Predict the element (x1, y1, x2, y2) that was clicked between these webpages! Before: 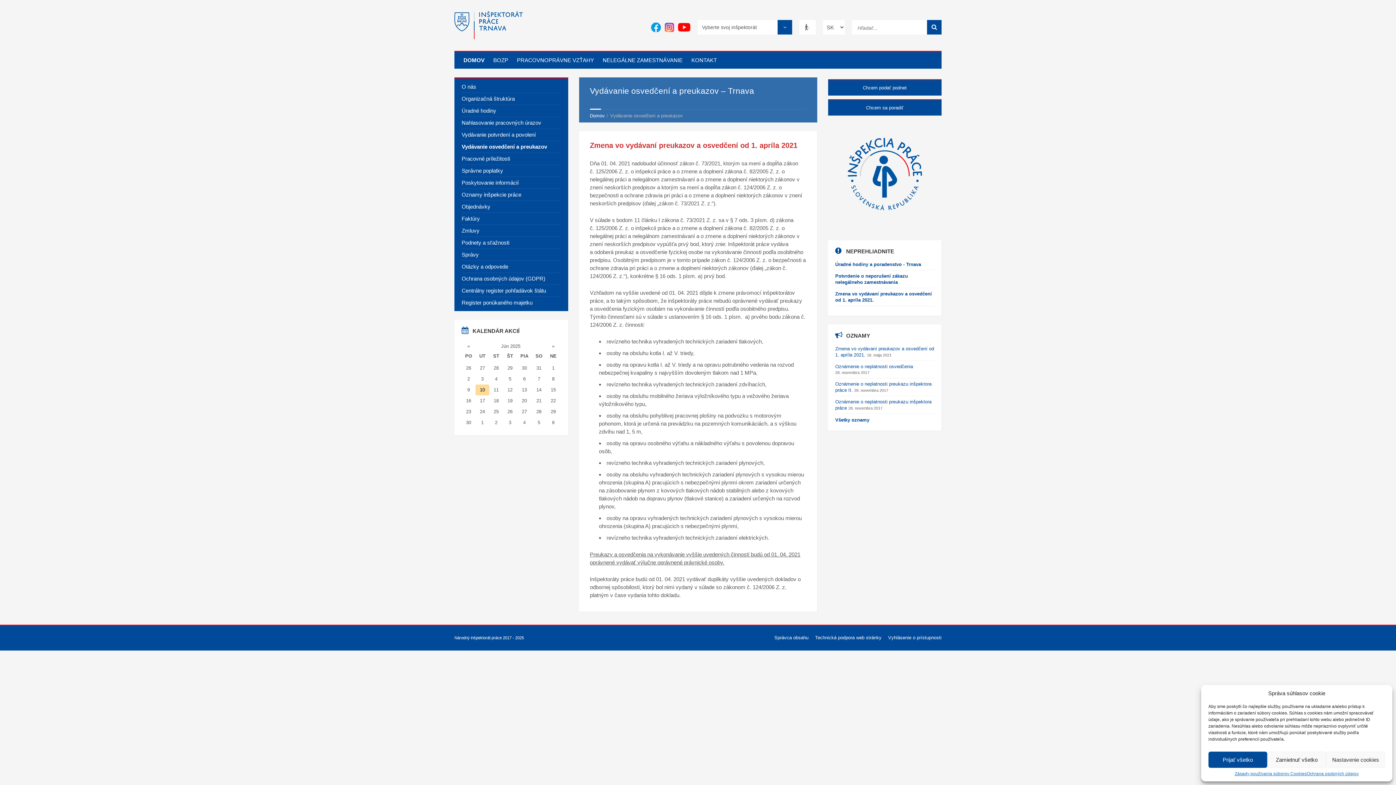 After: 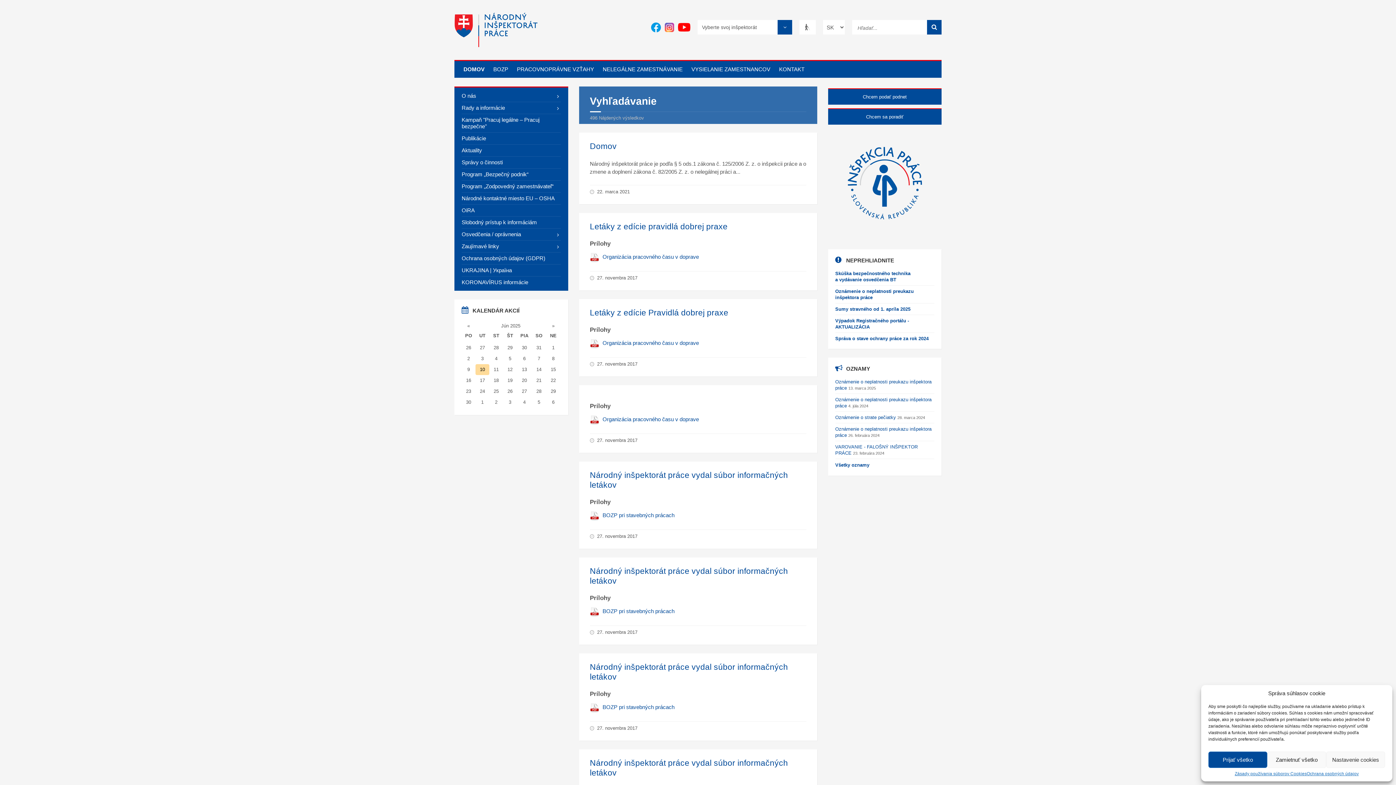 Action: bbox: (927, 20, 941, 34)